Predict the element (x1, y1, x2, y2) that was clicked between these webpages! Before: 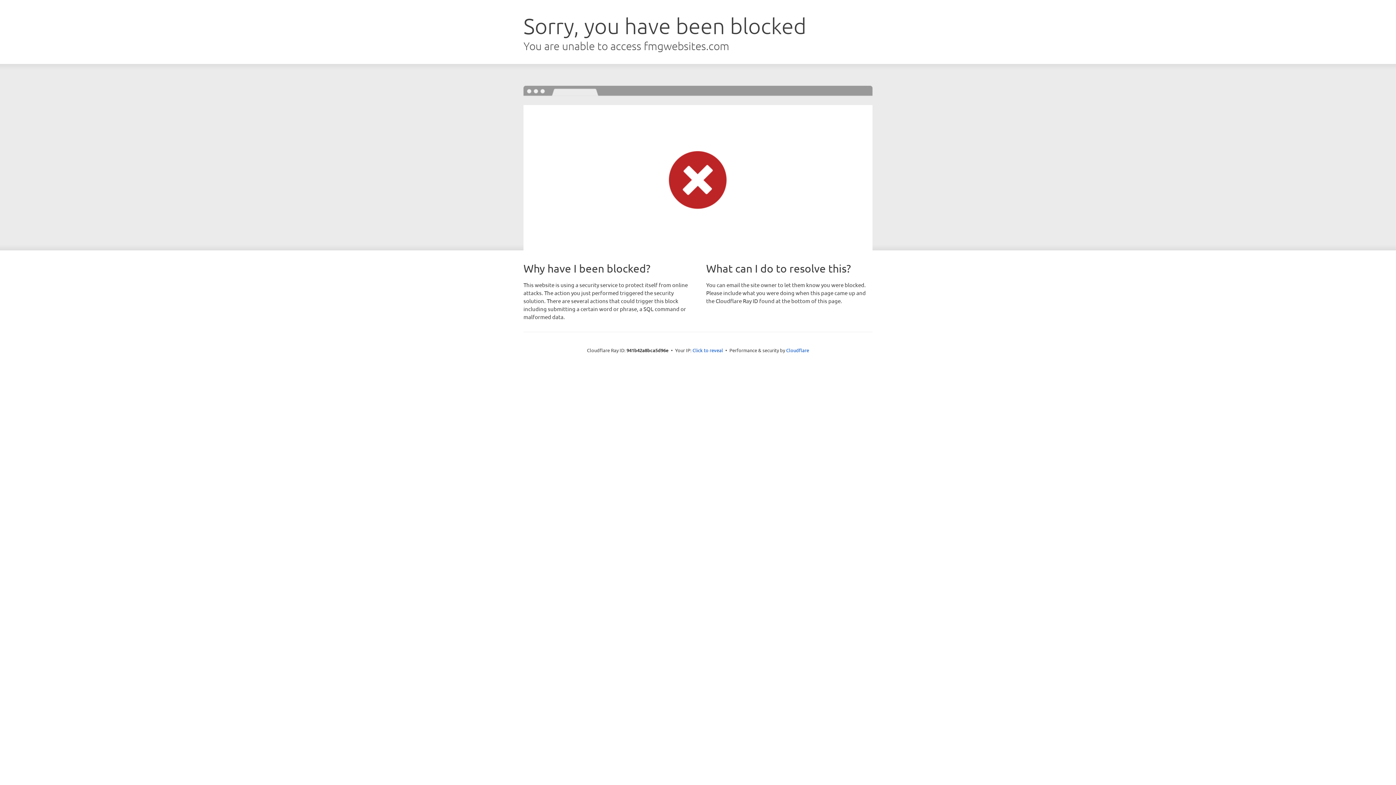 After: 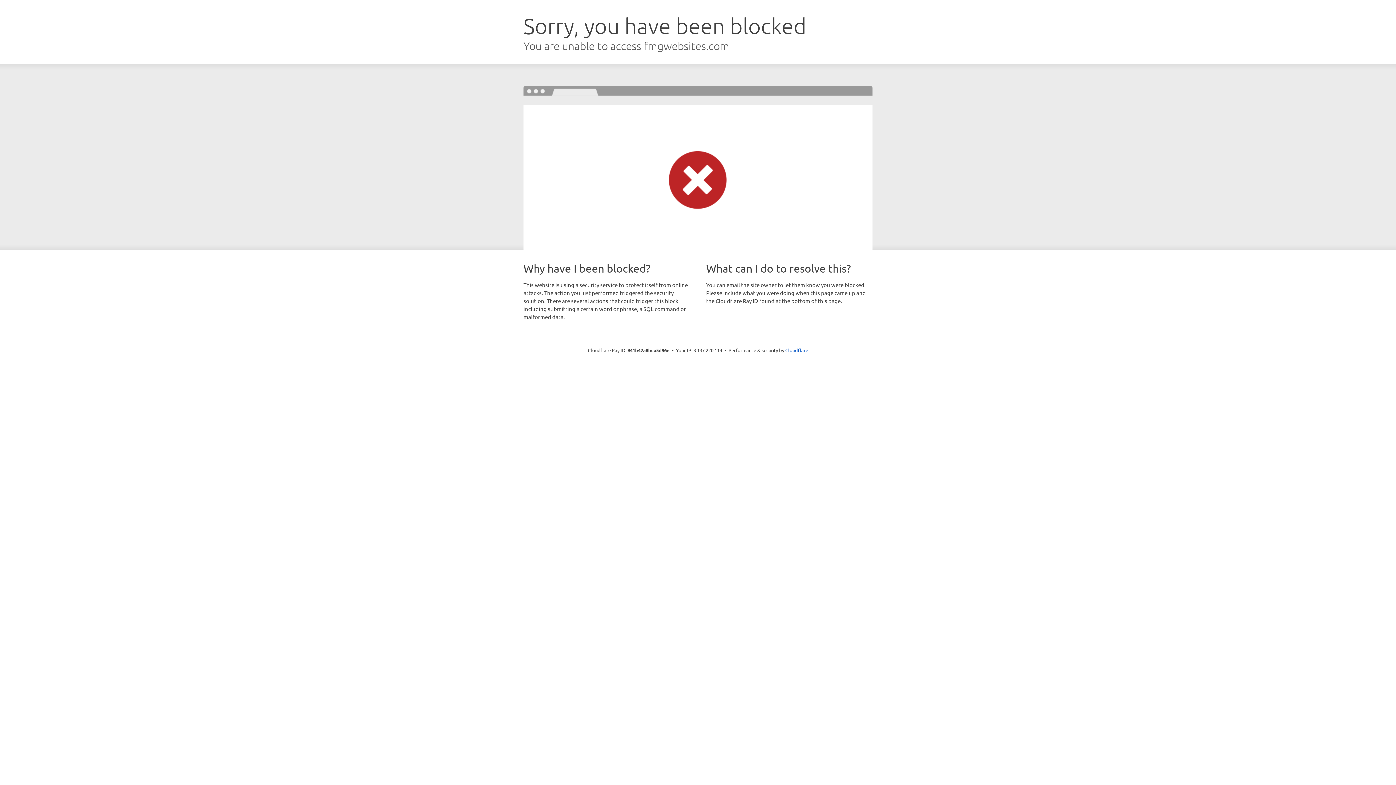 Action: bbox: (692, 346, 723, 353) label: Click to reveal